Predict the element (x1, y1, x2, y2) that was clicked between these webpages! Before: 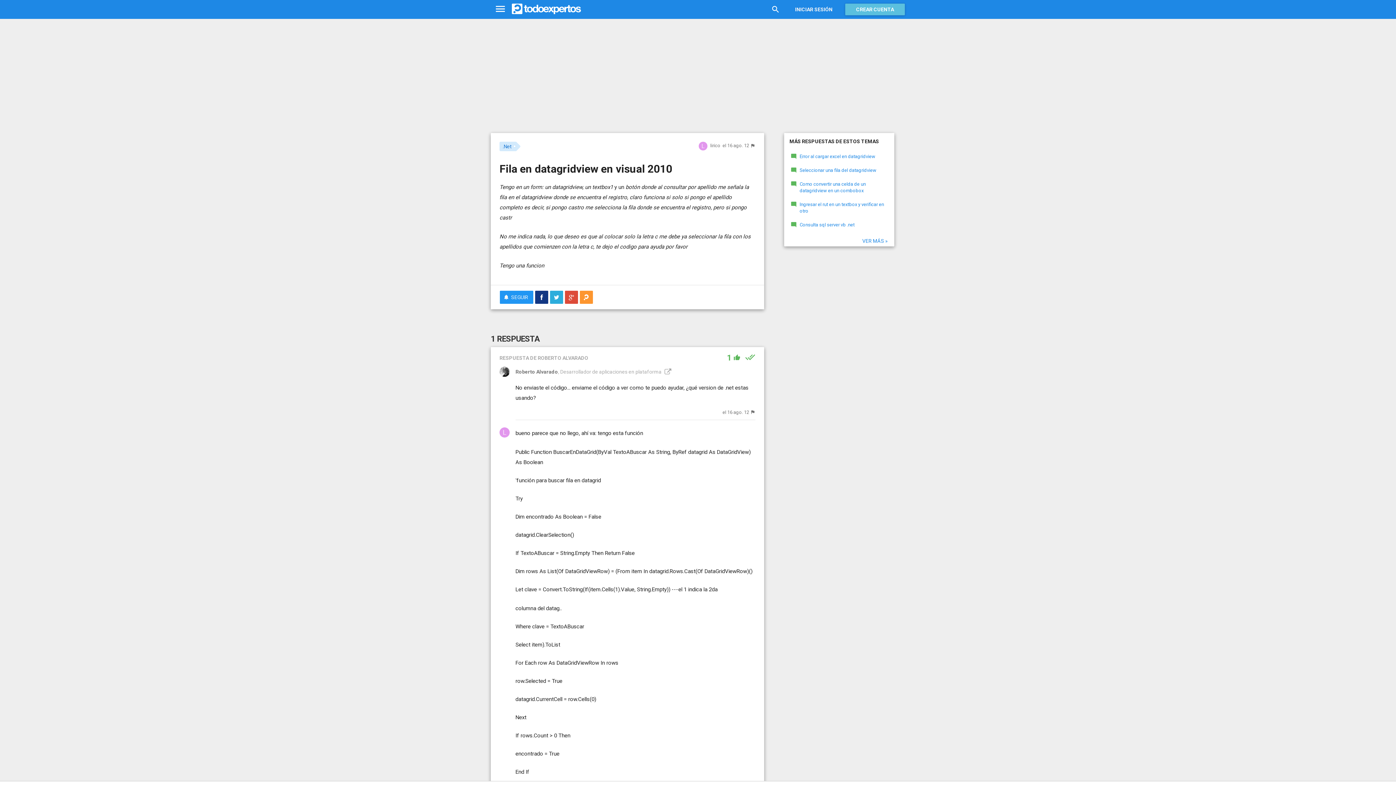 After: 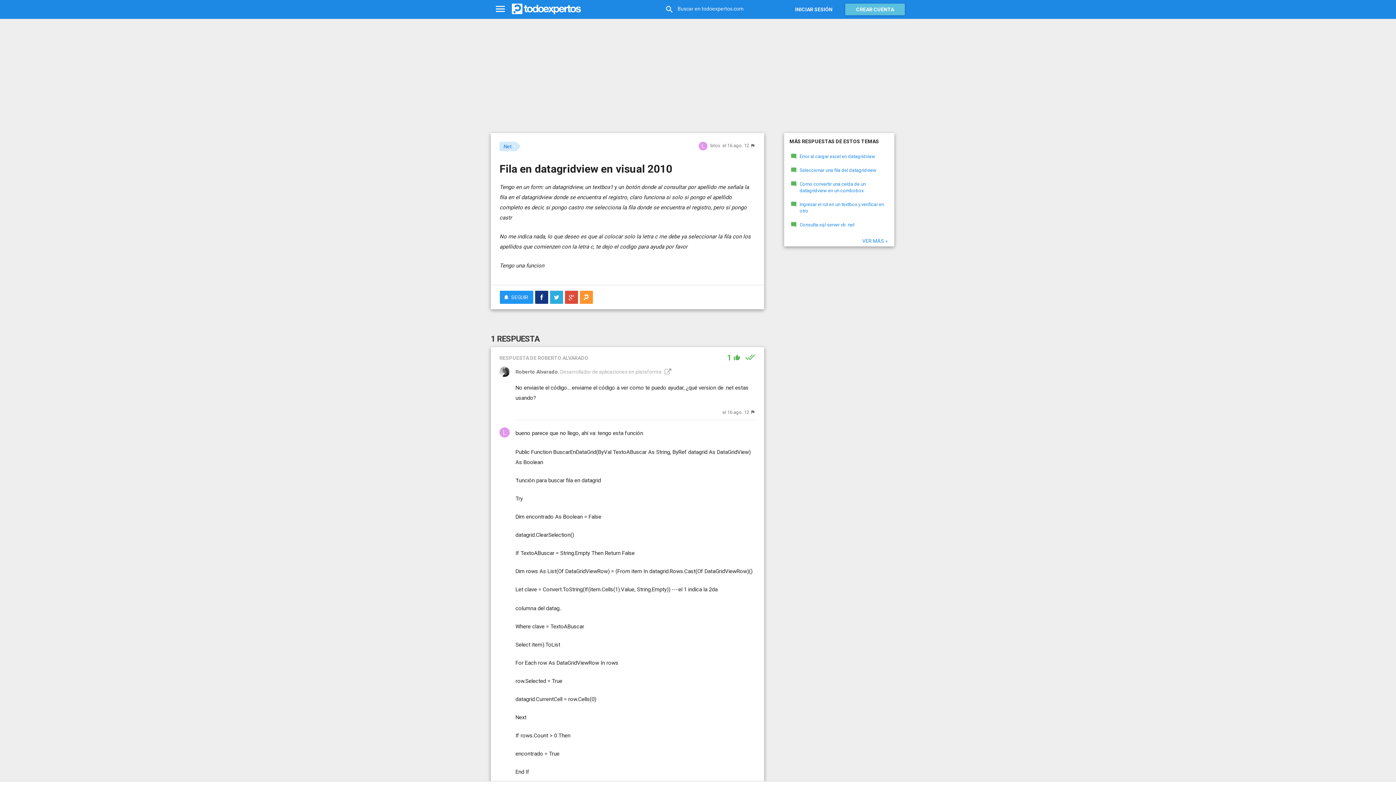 Action: bbox: (767, 0, 784, 18)